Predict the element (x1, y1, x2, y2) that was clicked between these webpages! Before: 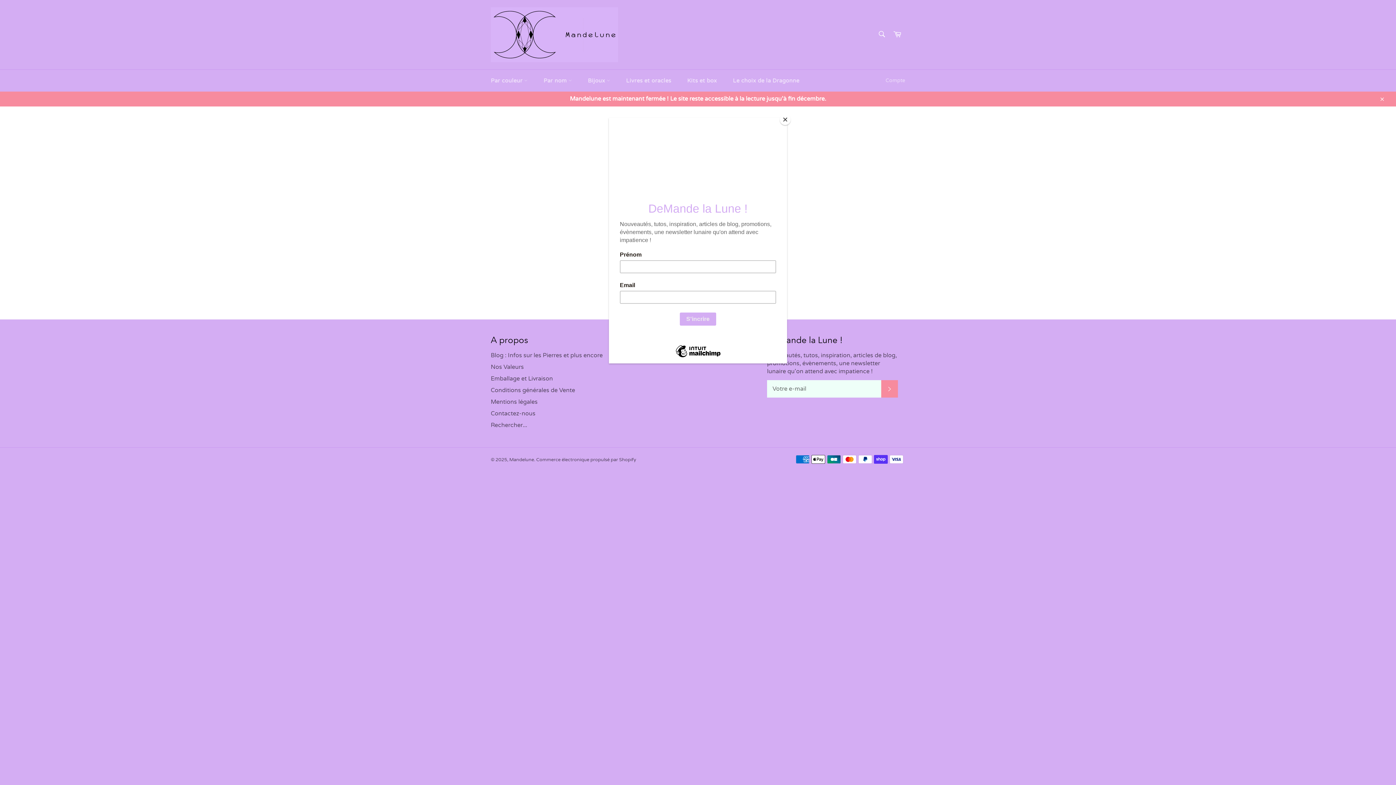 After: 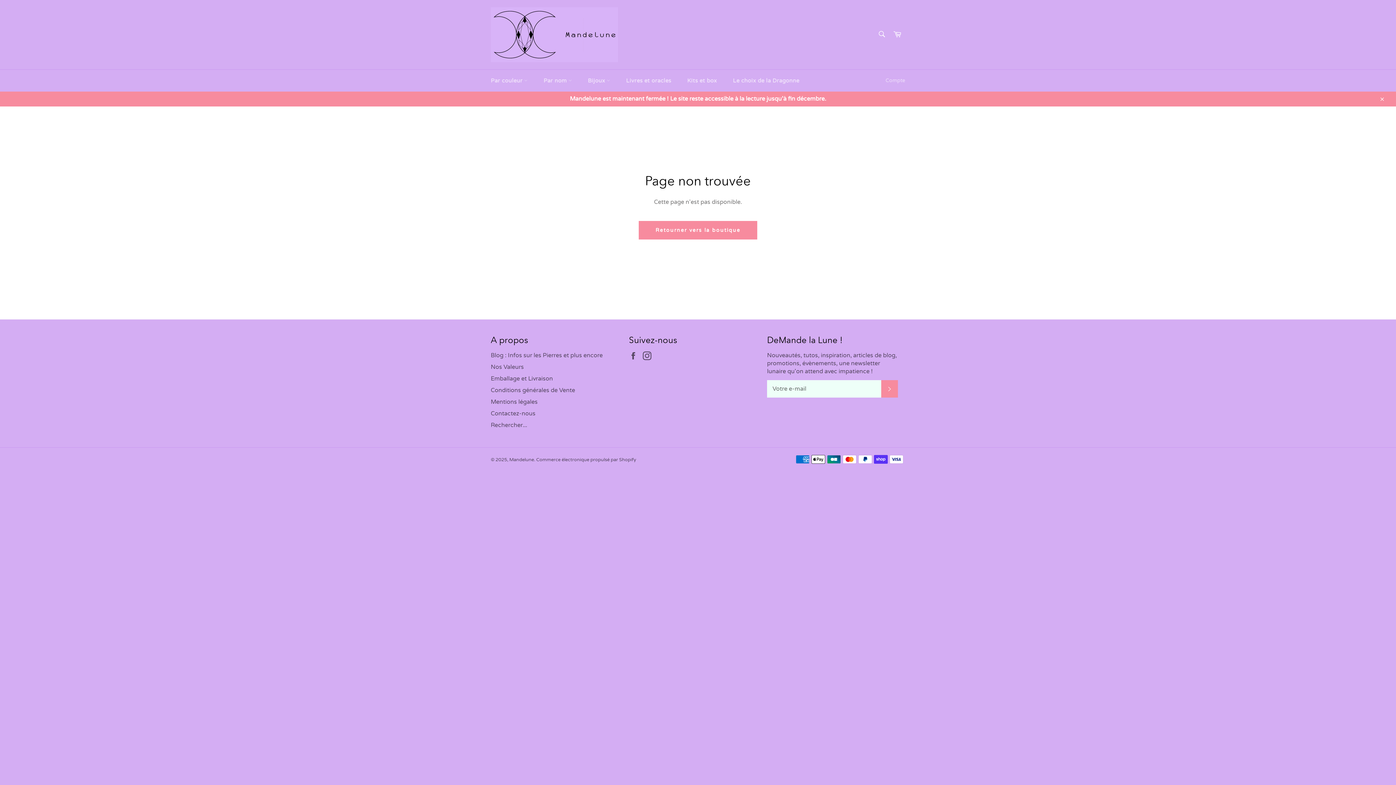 Action: label: Close bbox: (780, 114, 790, 125)